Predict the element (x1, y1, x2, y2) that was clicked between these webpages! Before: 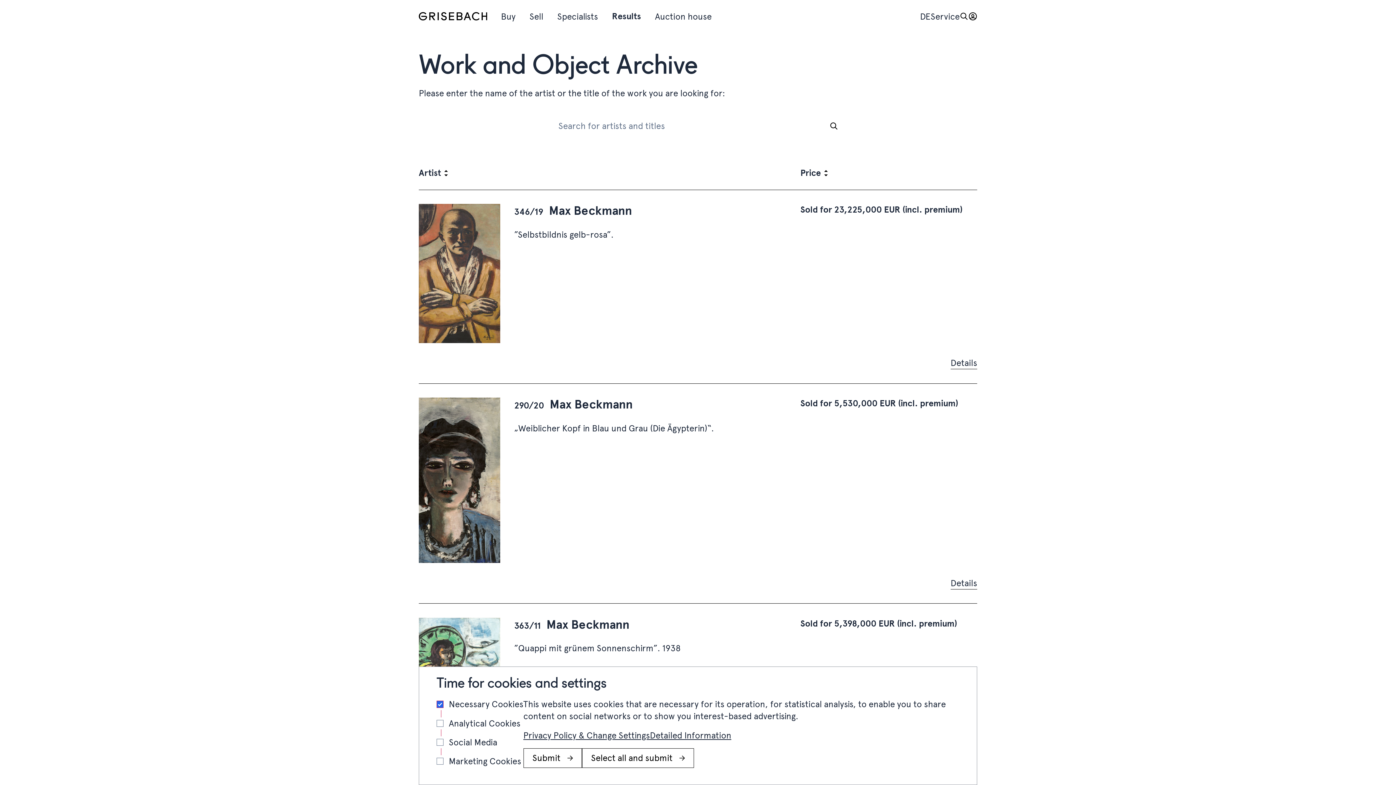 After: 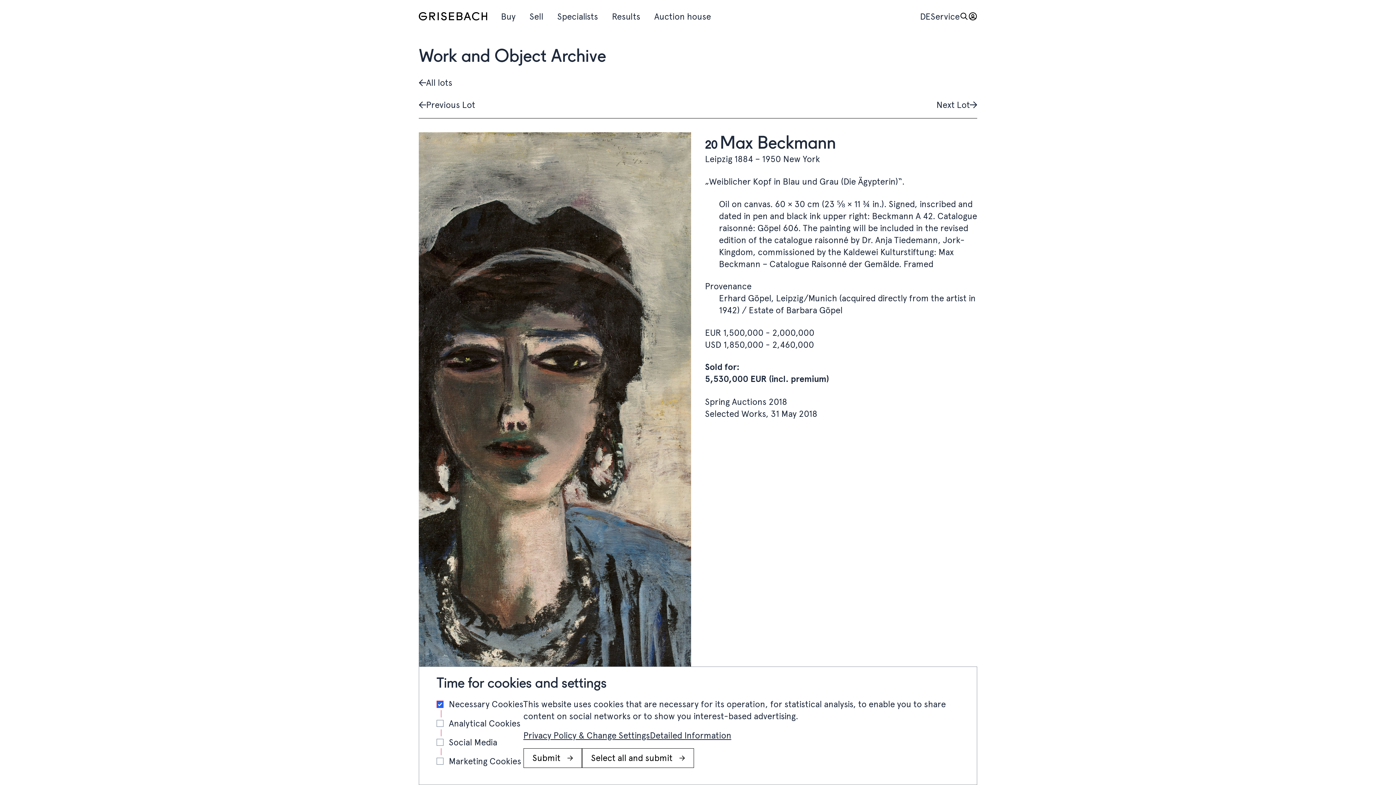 Action: label: 290/20 Max Beckmann bbox: (514, 400, 633, 410)